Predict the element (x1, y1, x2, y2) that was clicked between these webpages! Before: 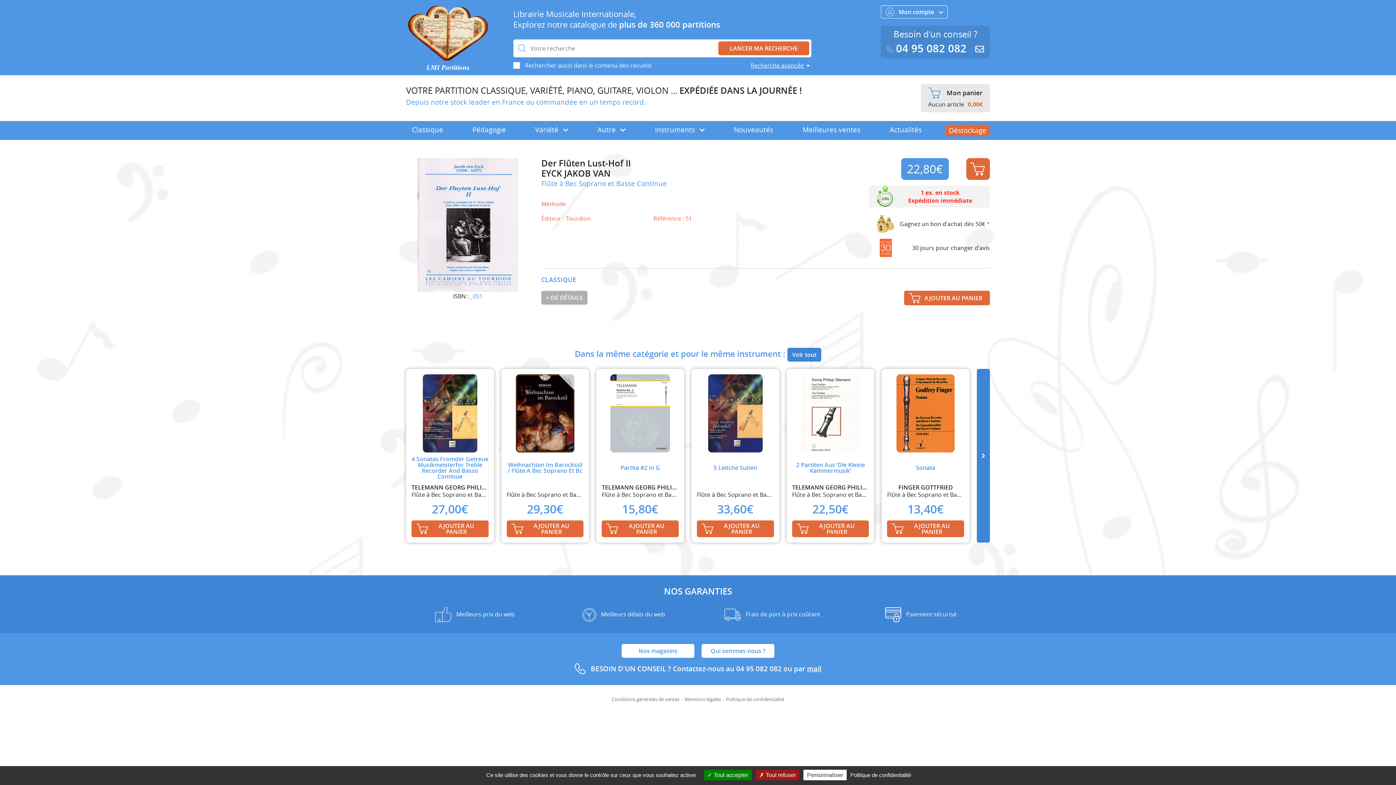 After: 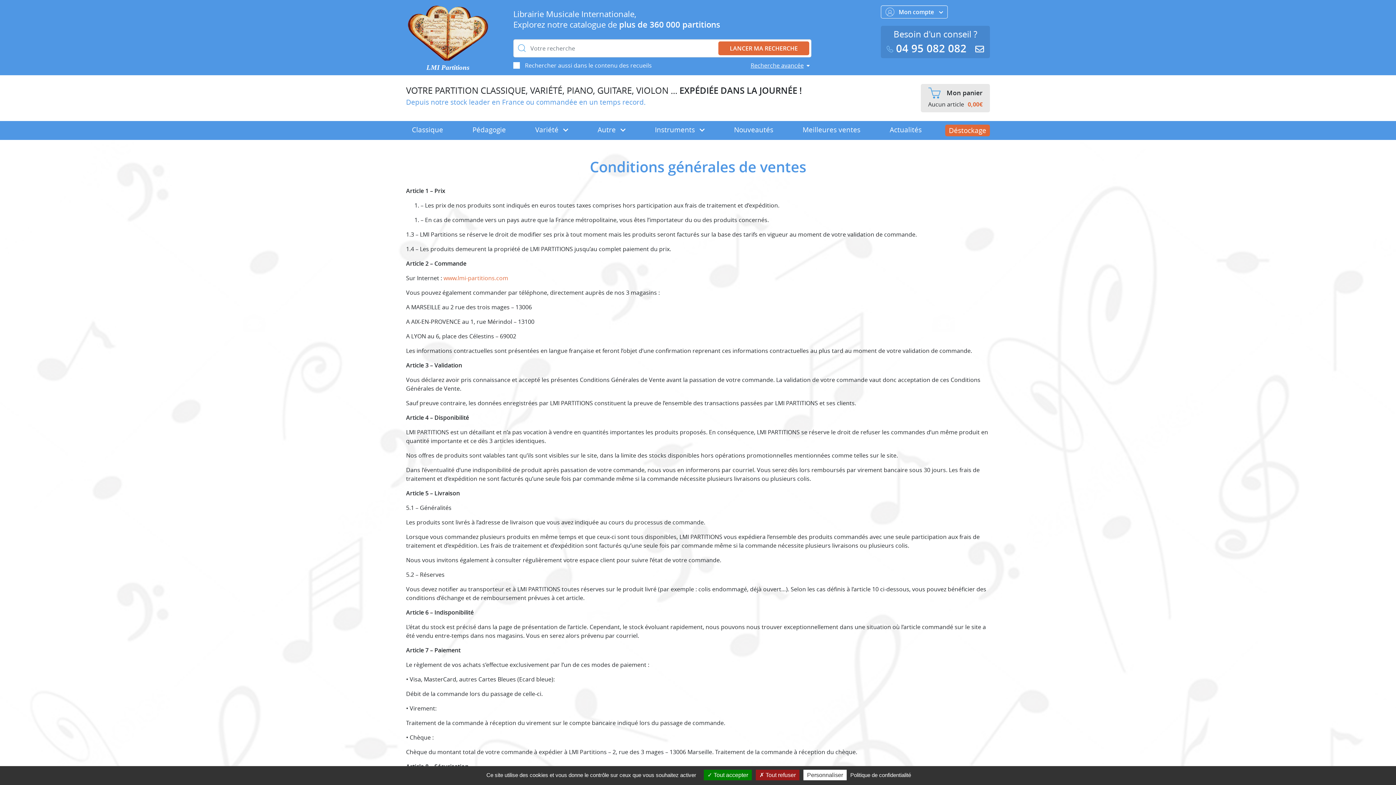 Action: bbox: (612, 696, 679, 702) label: Conditions générales de ventes